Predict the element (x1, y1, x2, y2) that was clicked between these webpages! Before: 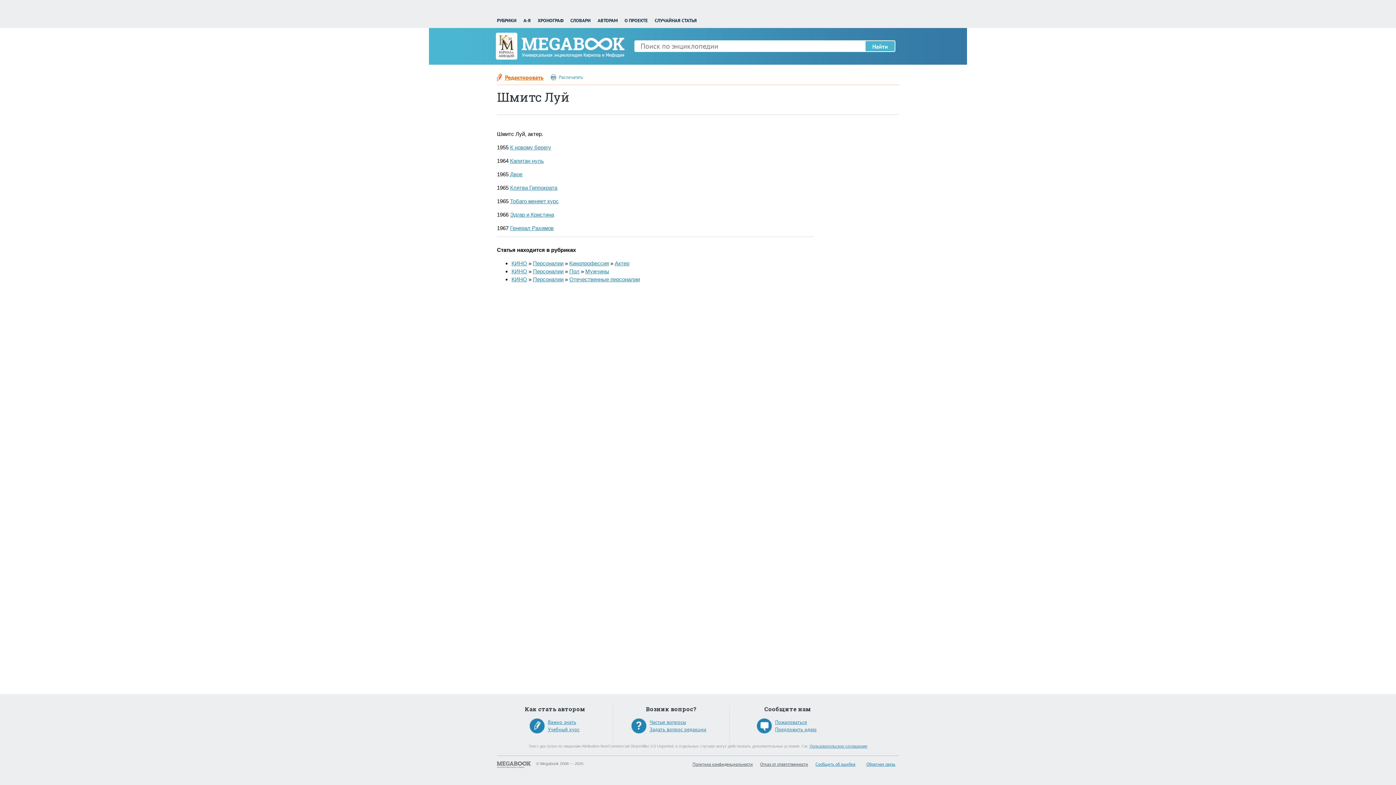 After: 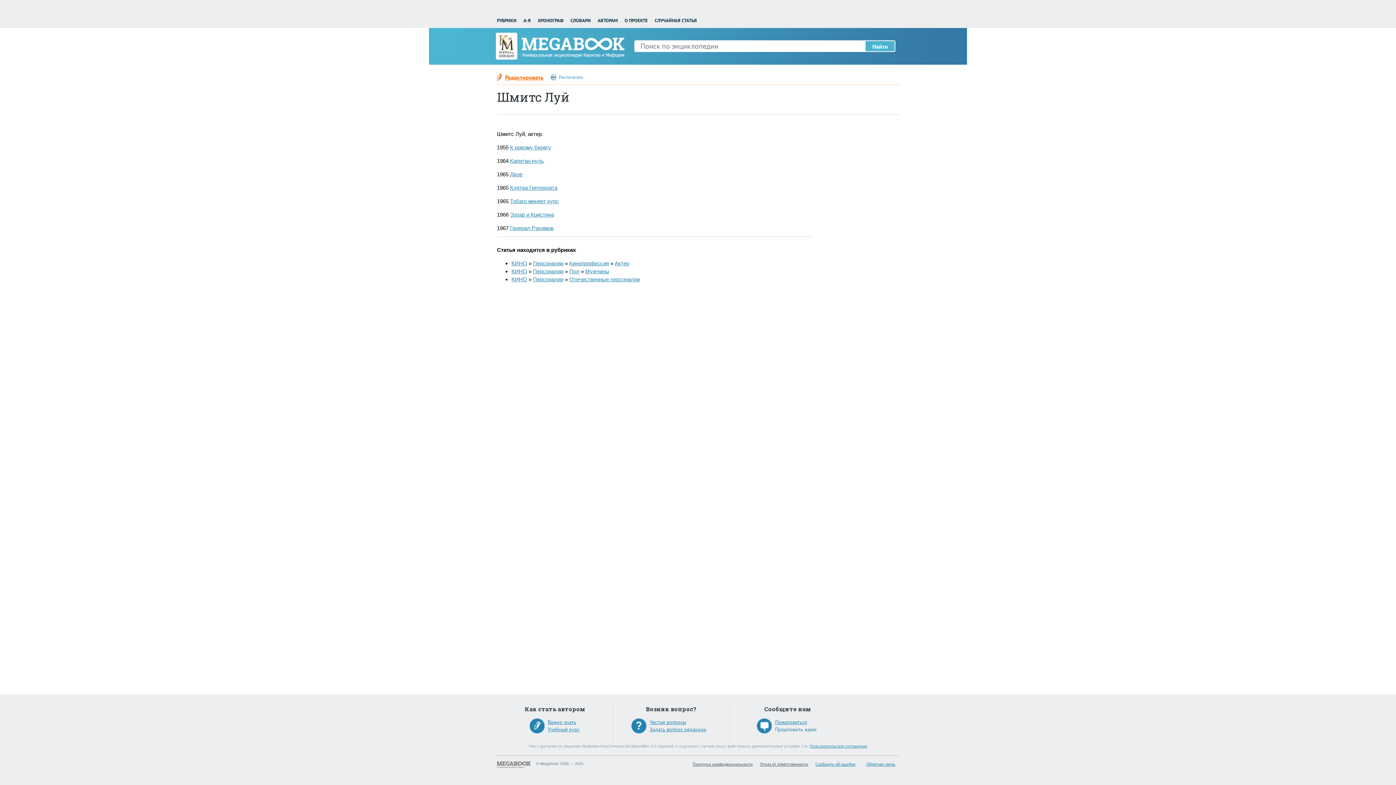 Action: label: Предложить идею bbox: (775, 726, 845, 733)